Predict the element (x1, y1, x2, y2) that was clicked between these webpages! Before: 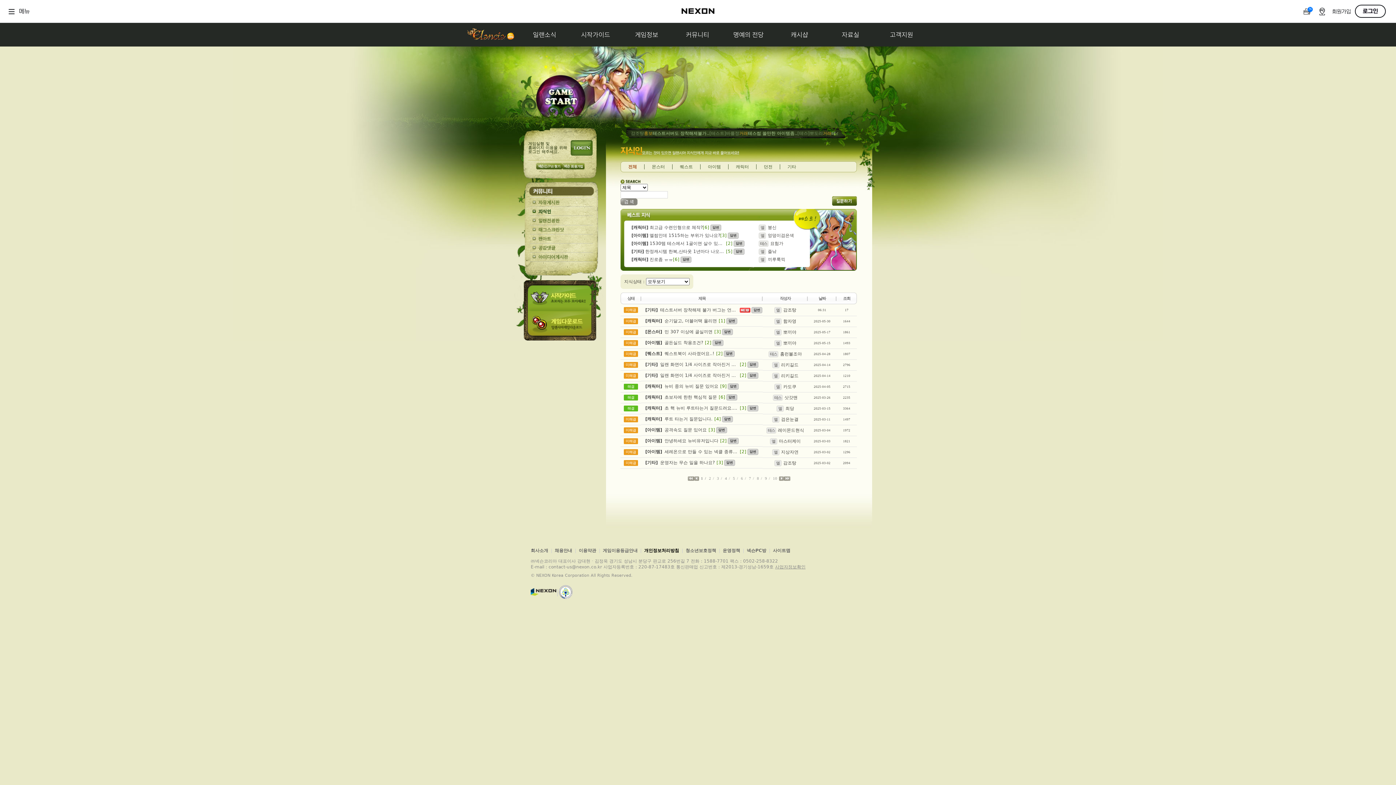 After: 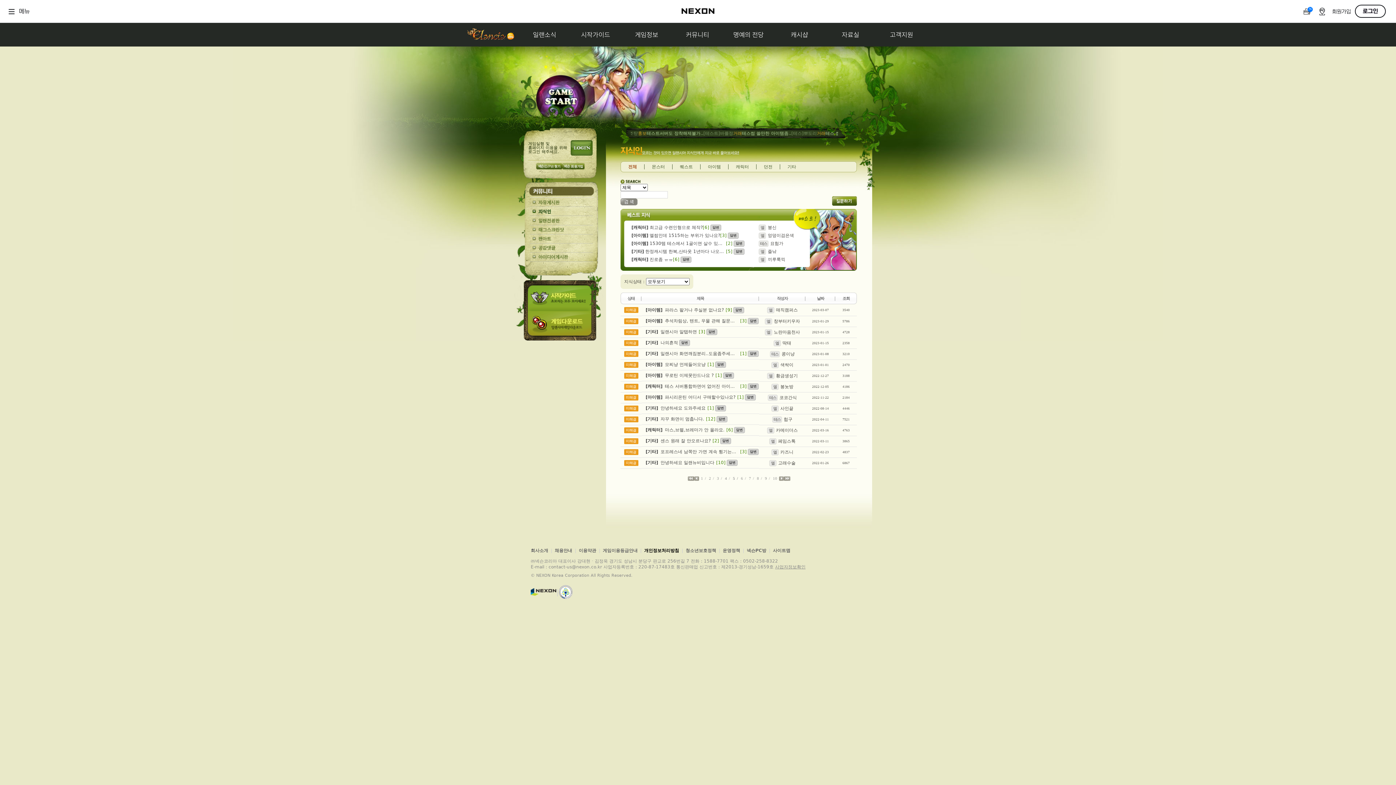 Action: bbox: (733, 476, 738, 480) label: 5